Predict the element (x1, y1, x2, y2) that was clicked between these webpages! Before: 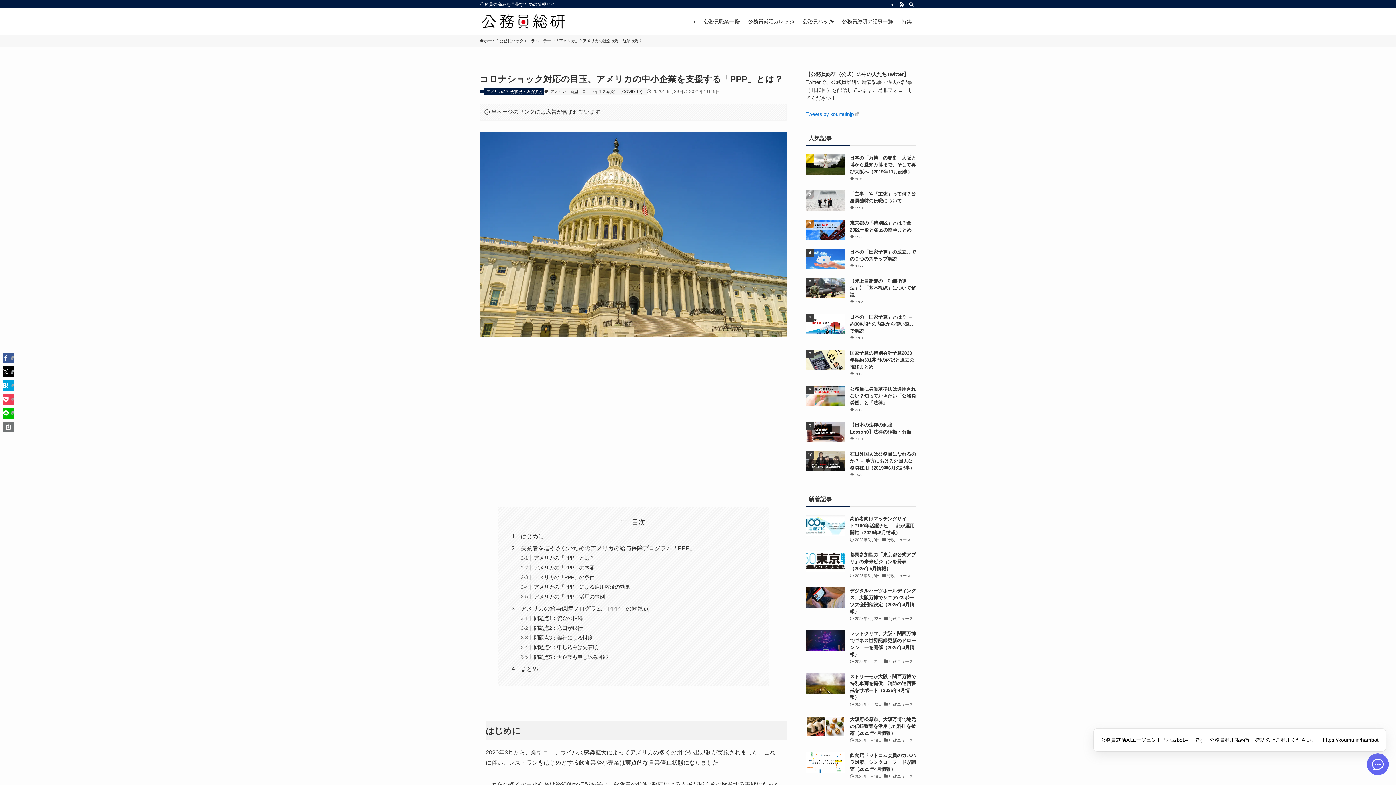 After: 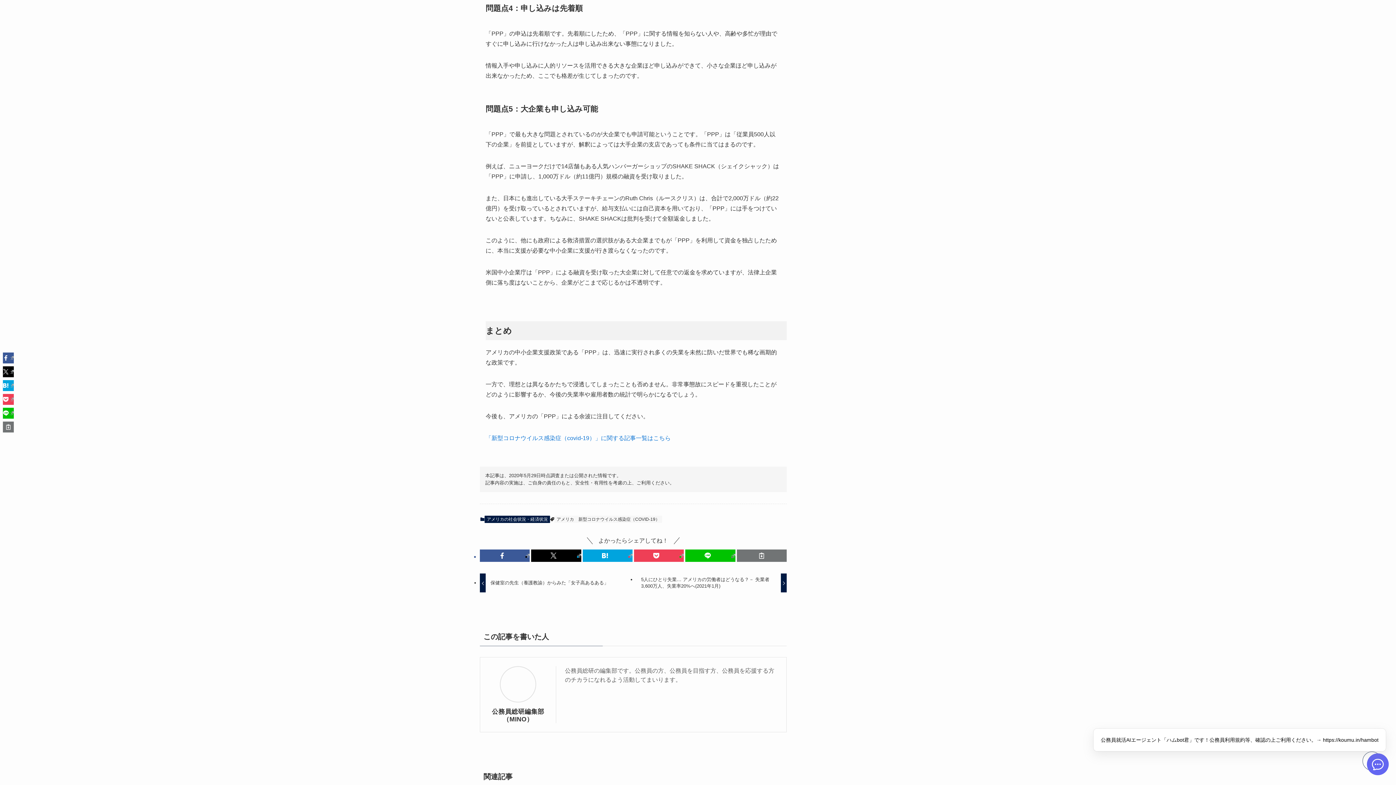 Action: bbox: (533, 644, 597, 650) label: 問題点4：申し込みは先着順